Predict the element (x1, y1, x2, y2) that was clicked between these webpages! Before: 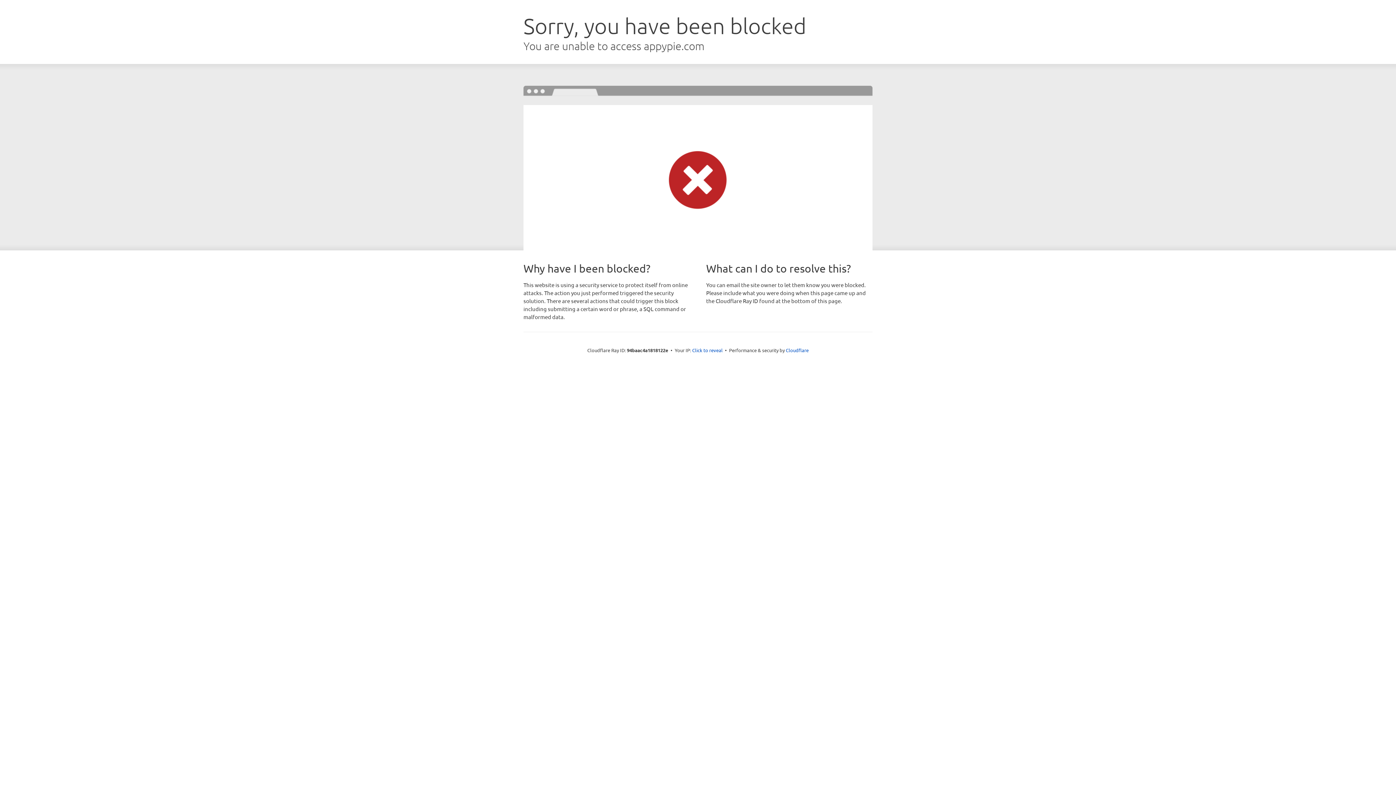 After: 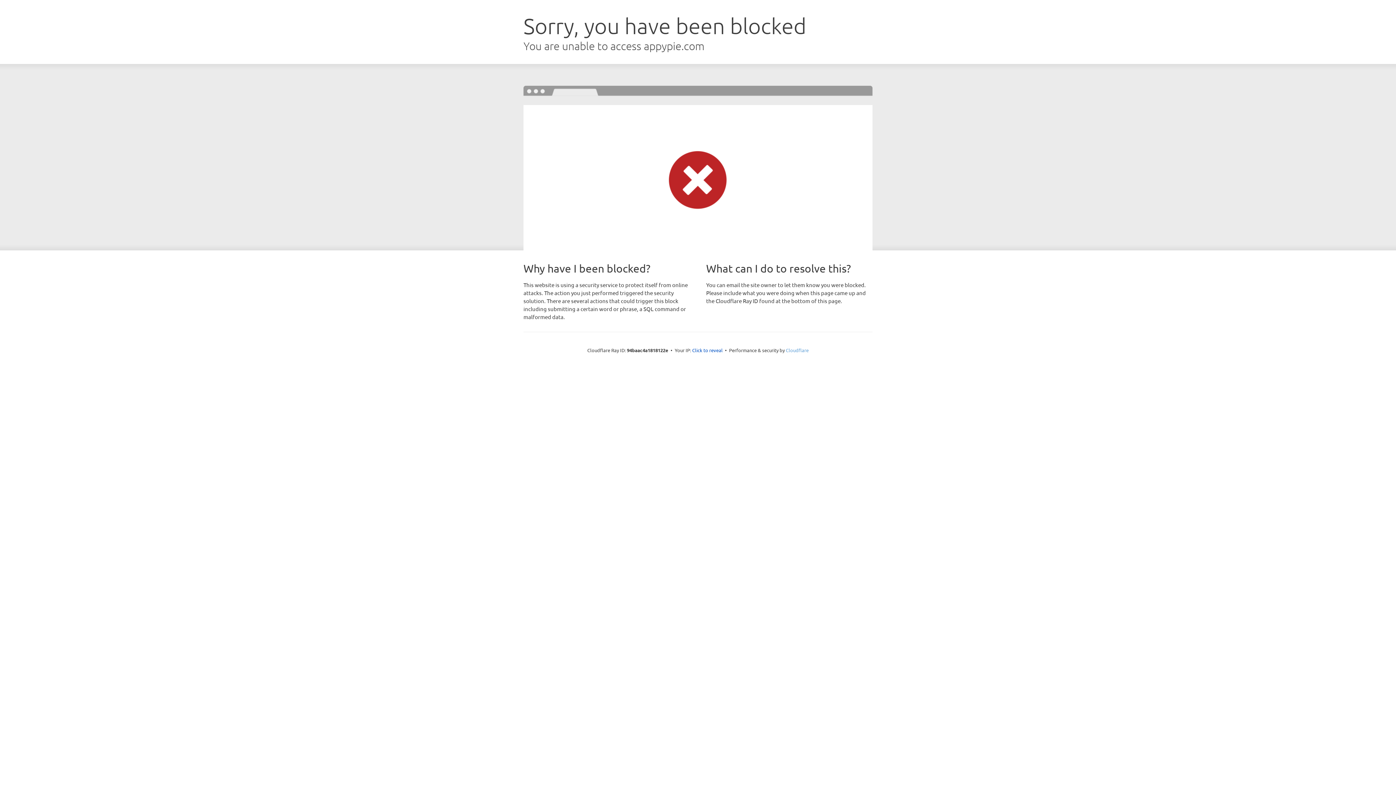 Action: label: Cloudflare bbox: (786, 347, 808, 353)